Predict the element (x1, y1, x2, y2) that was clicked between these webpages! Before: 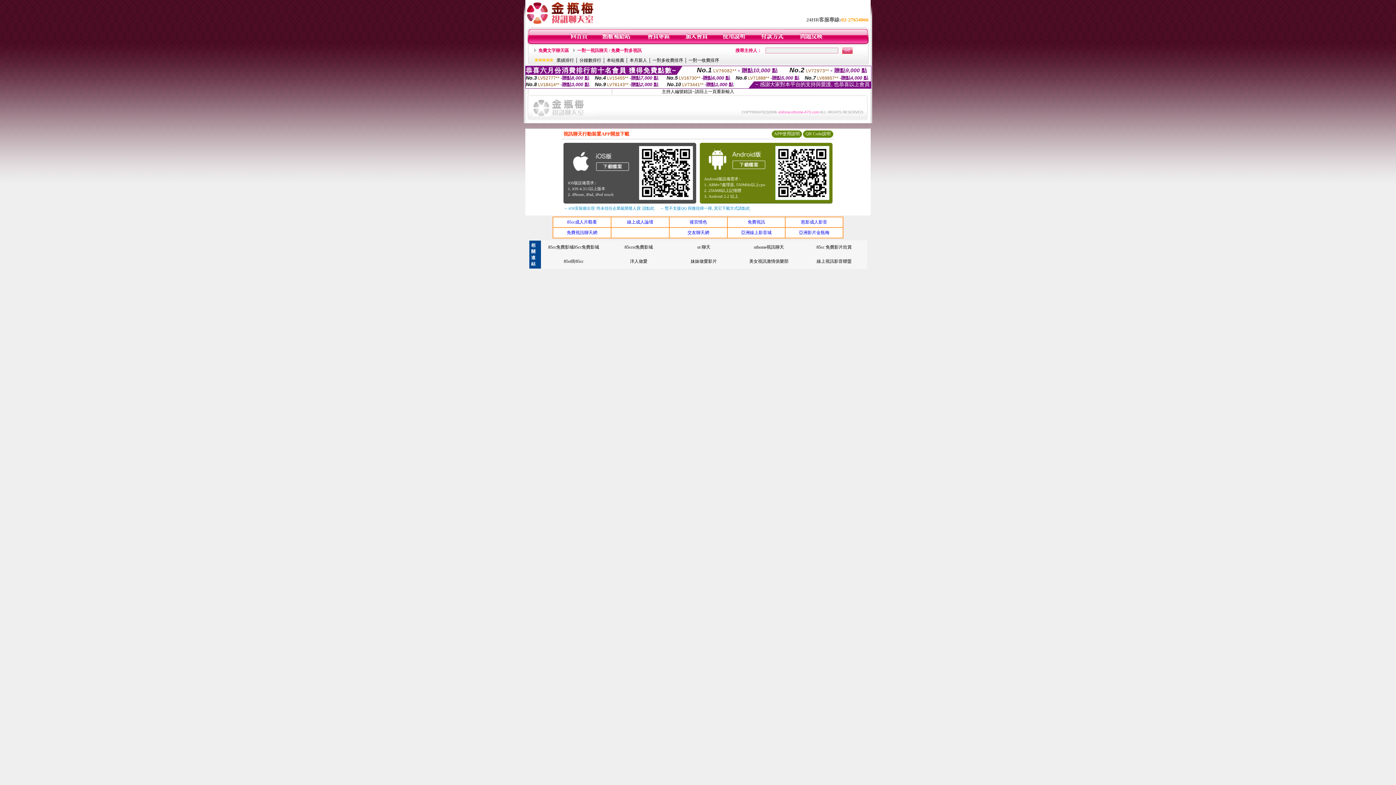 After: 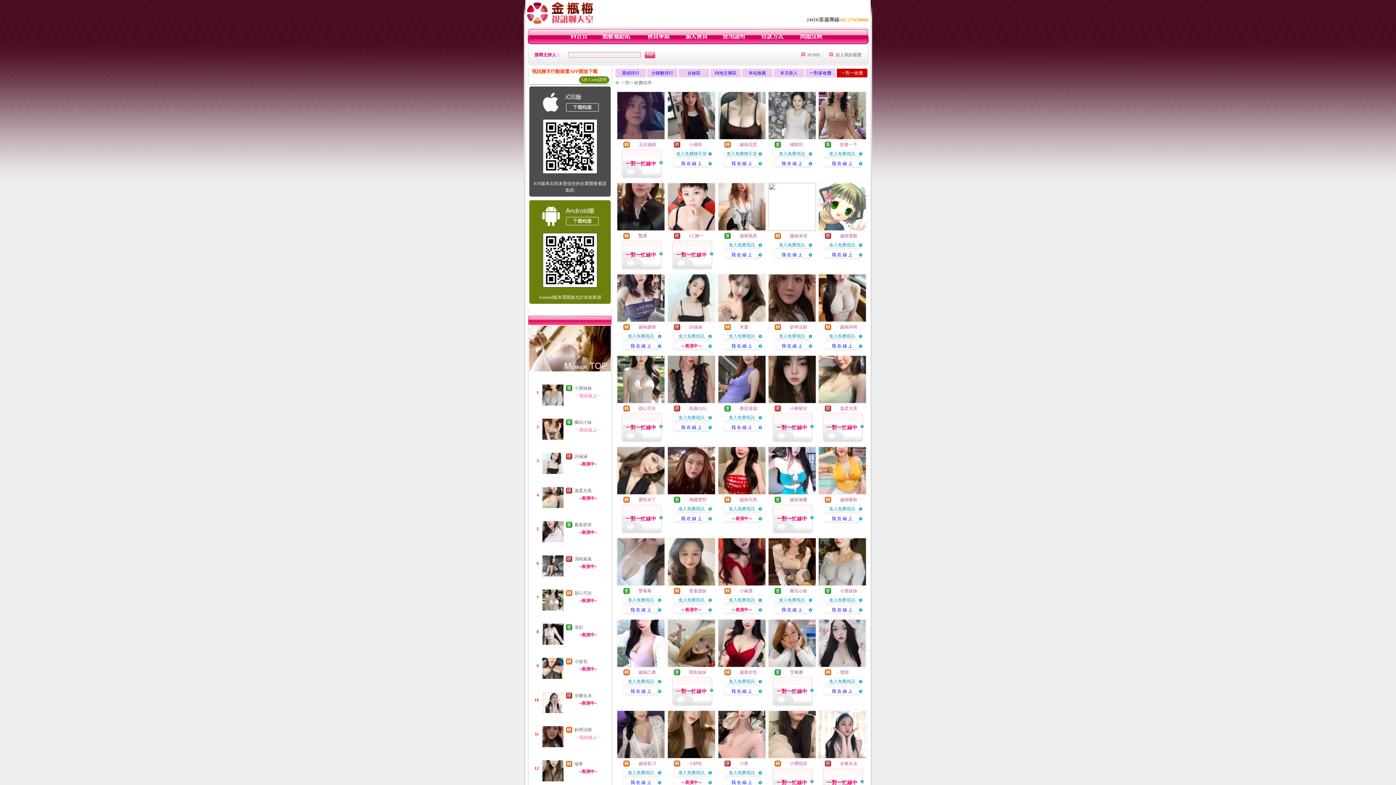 Action: bbox: (688, 57, 719, 62) label: 一對一收費排序